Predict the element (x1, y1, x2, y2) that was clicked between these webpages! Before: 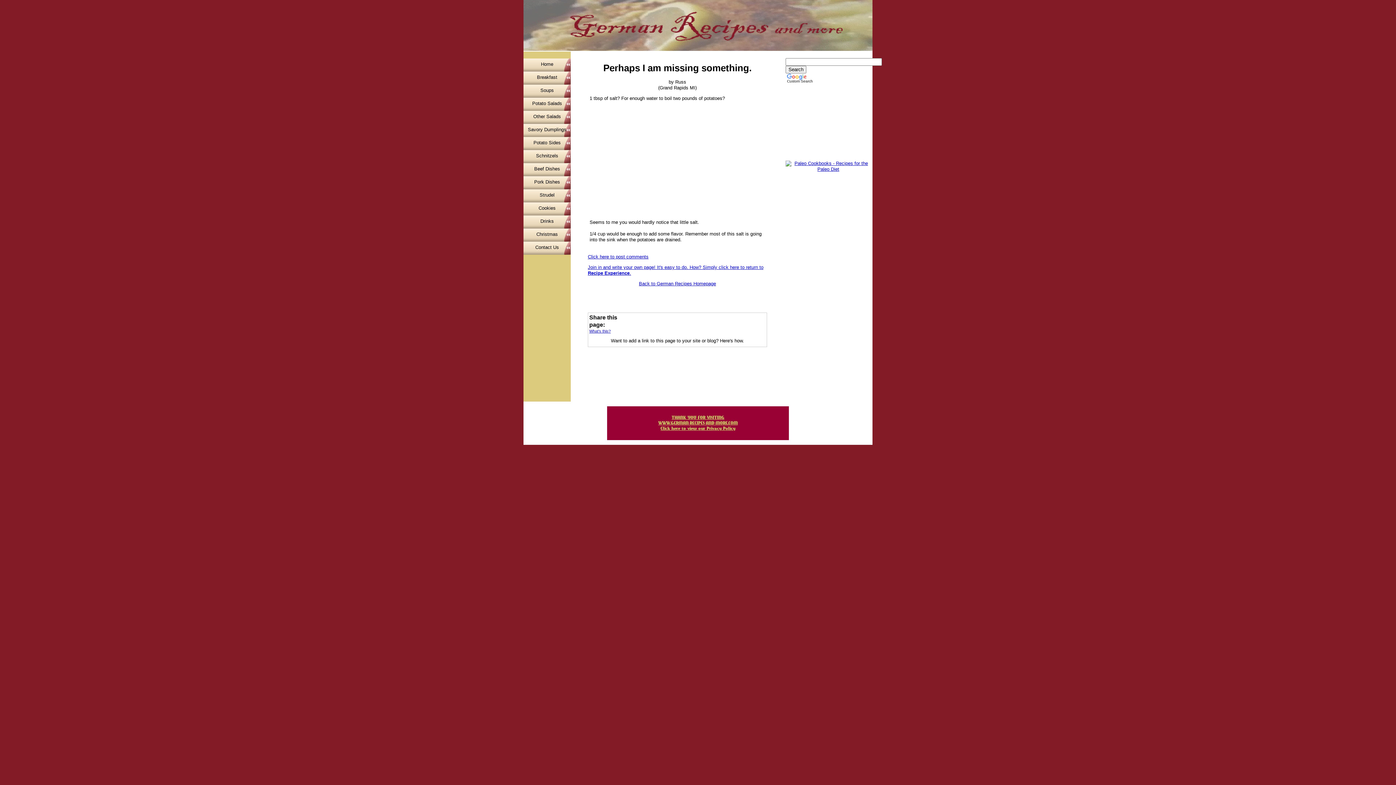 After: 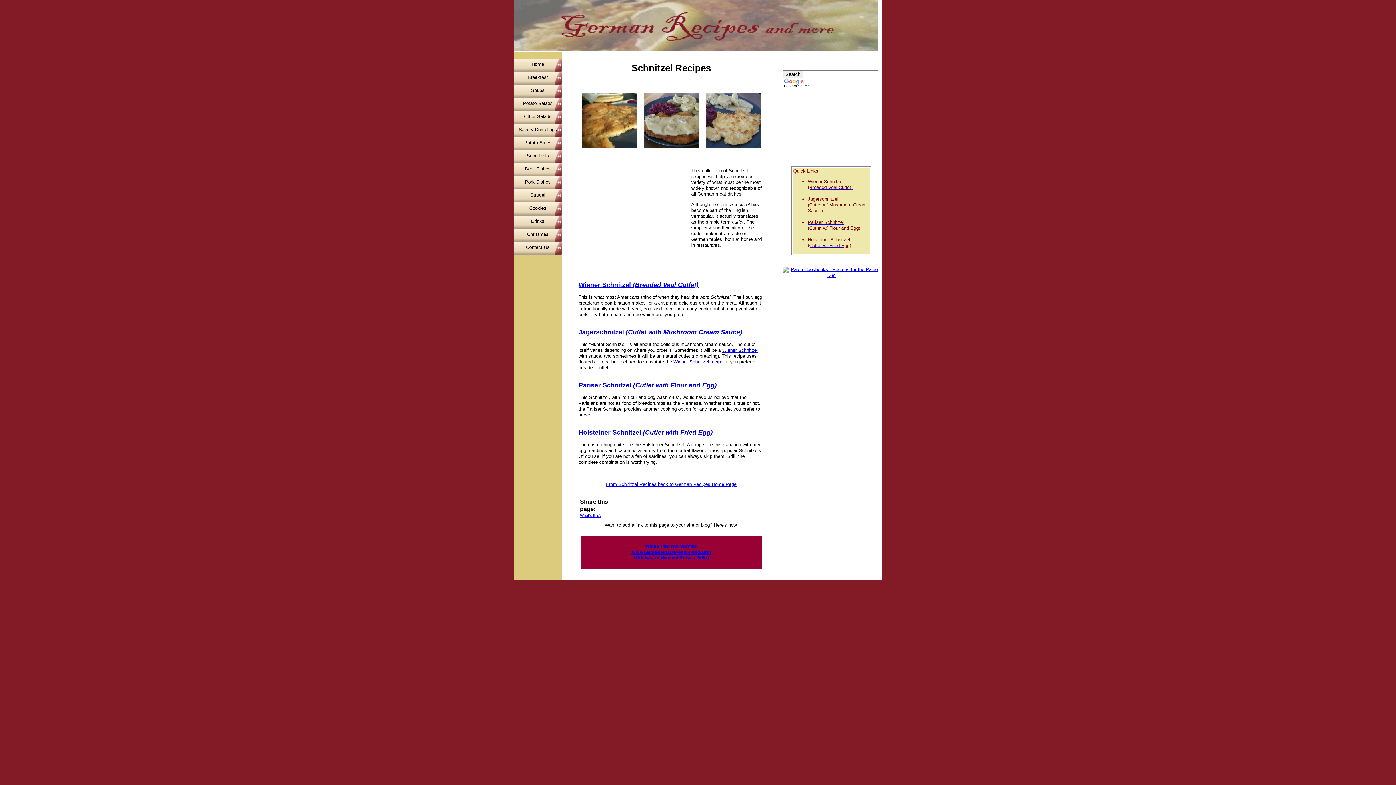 Action: bbox: (523, 150, 570, 163) label: Schnitzels